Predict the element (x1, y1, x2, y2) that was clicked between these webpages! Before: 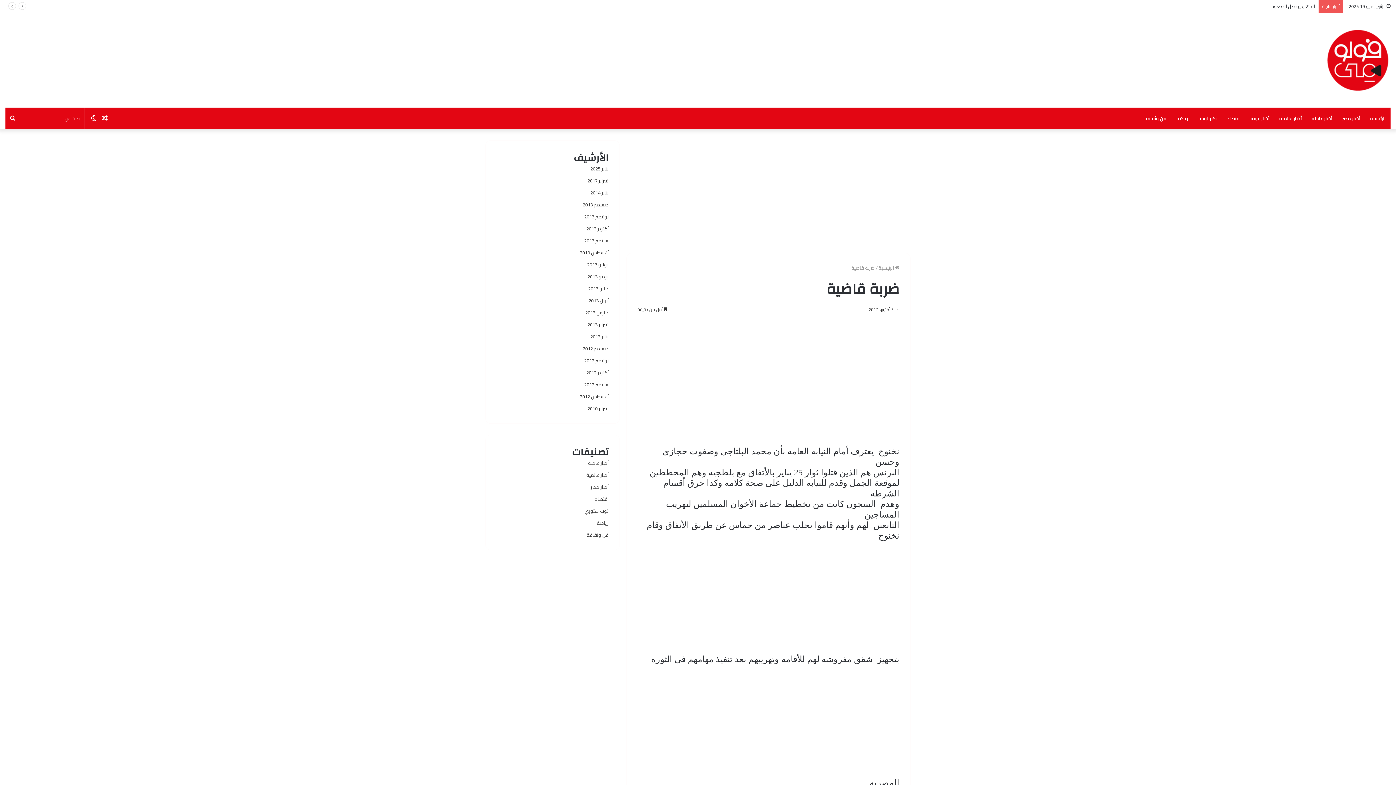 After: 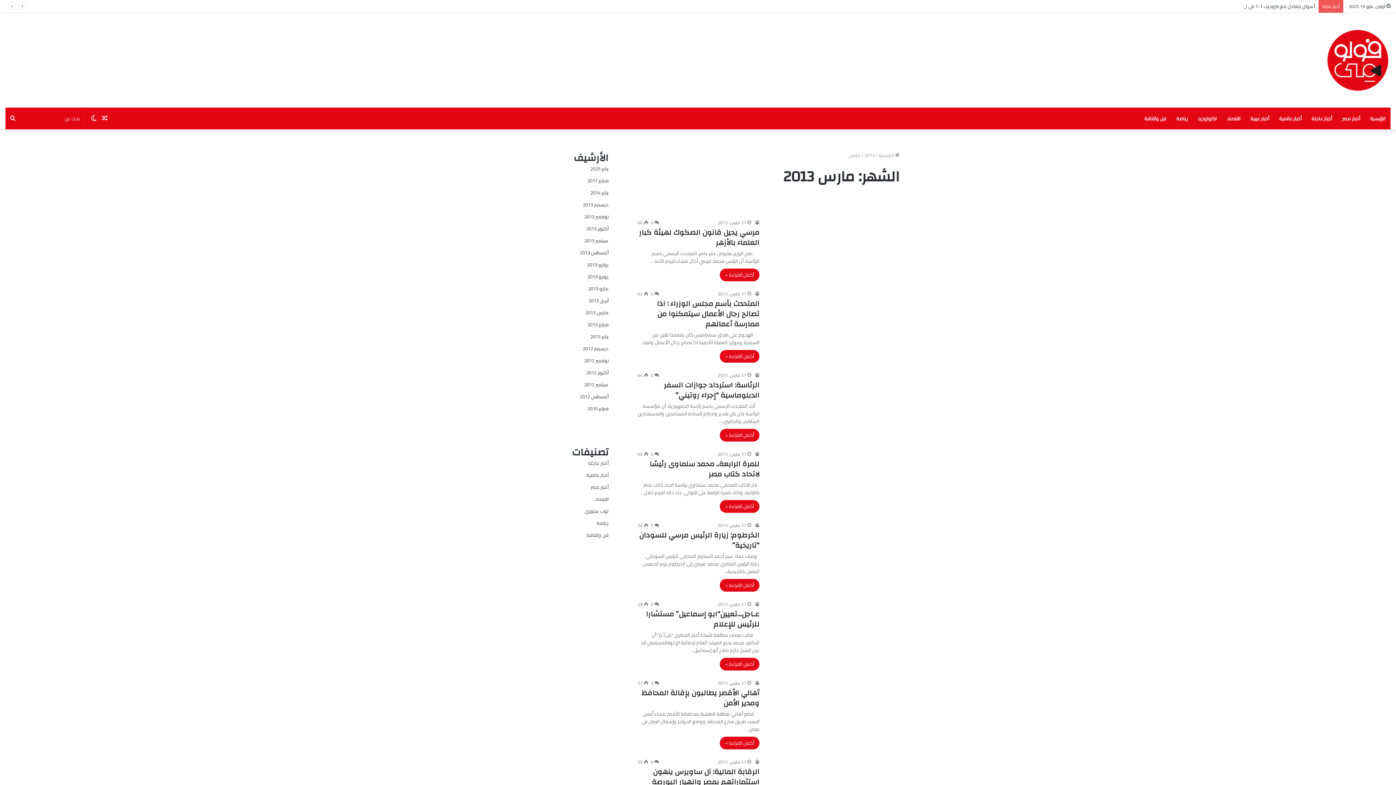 Action: label: مارس 2013 bbox: (585, 308, 608, 317)